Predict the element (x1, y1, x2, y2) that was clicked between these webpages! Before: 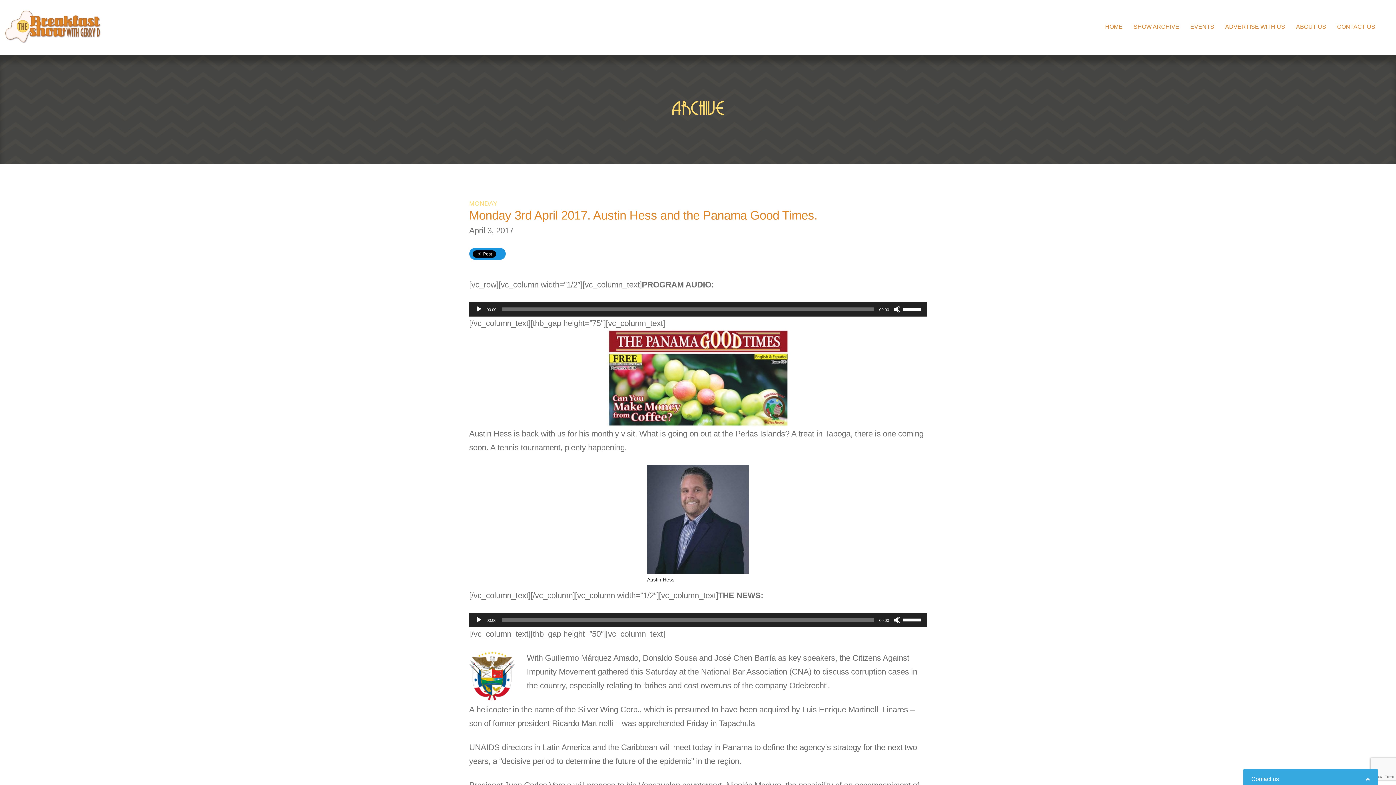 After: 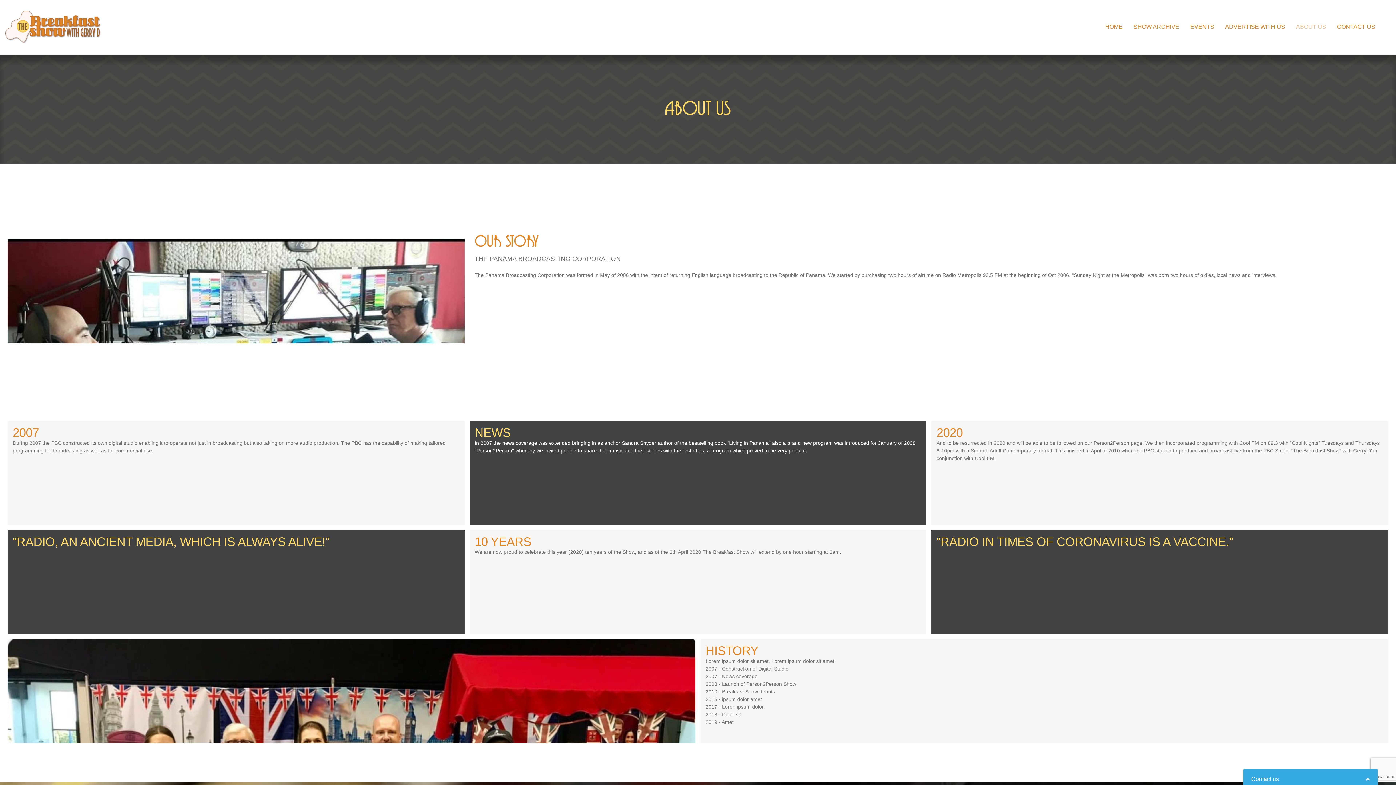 Action: label: ABOUT US bbox: (1290, 23, 1332, 29)